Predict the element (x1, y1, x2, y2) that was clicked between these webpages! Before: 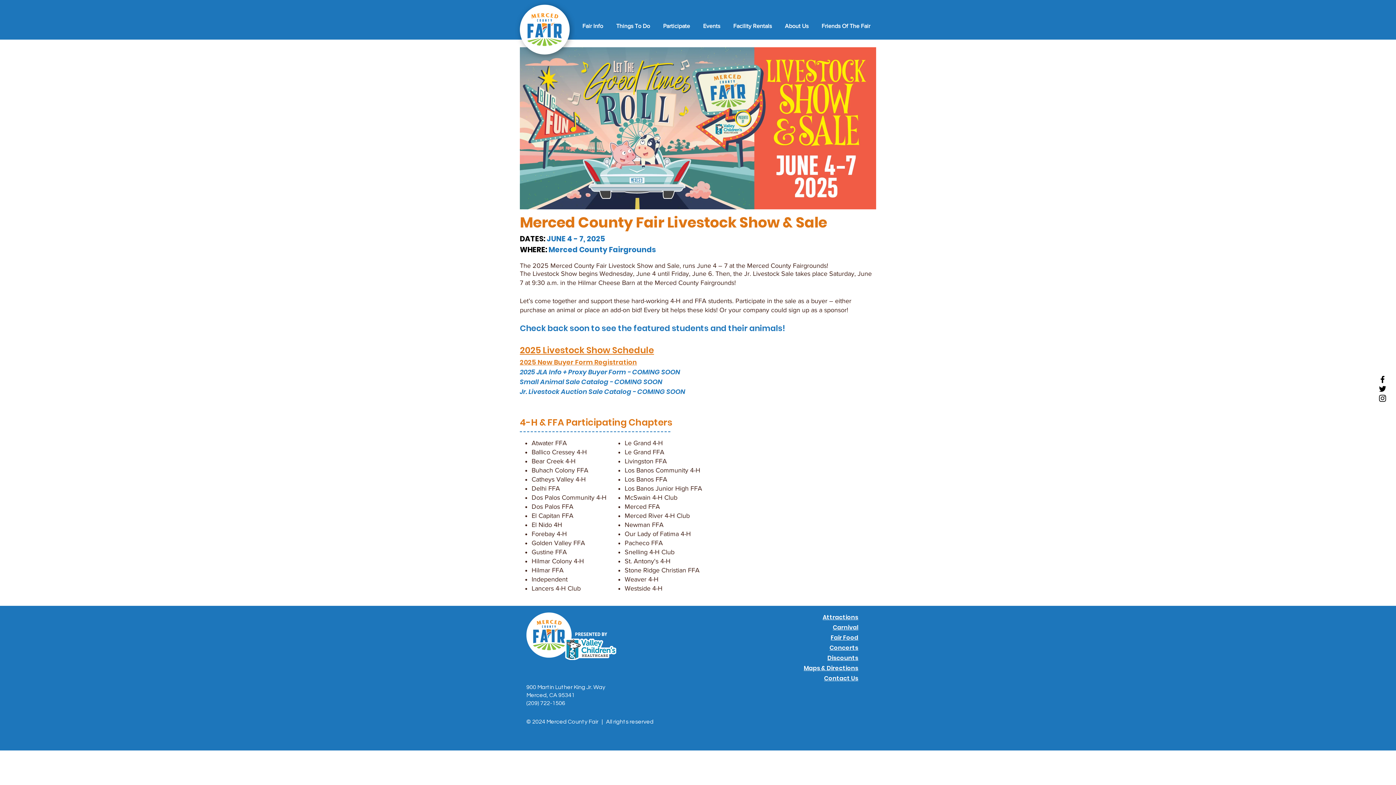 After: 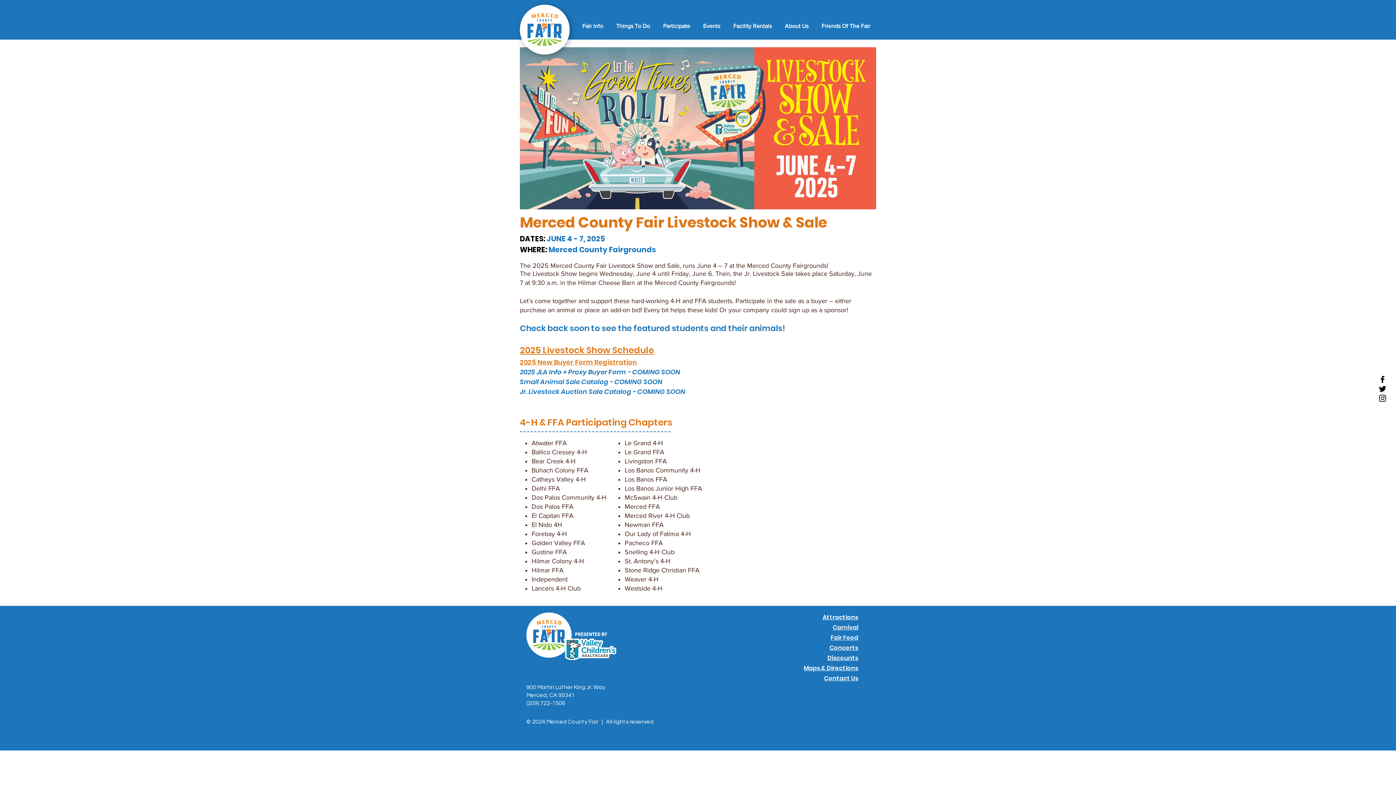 Action: bbox: (1378, 374, 1387, 384) label: Facebook